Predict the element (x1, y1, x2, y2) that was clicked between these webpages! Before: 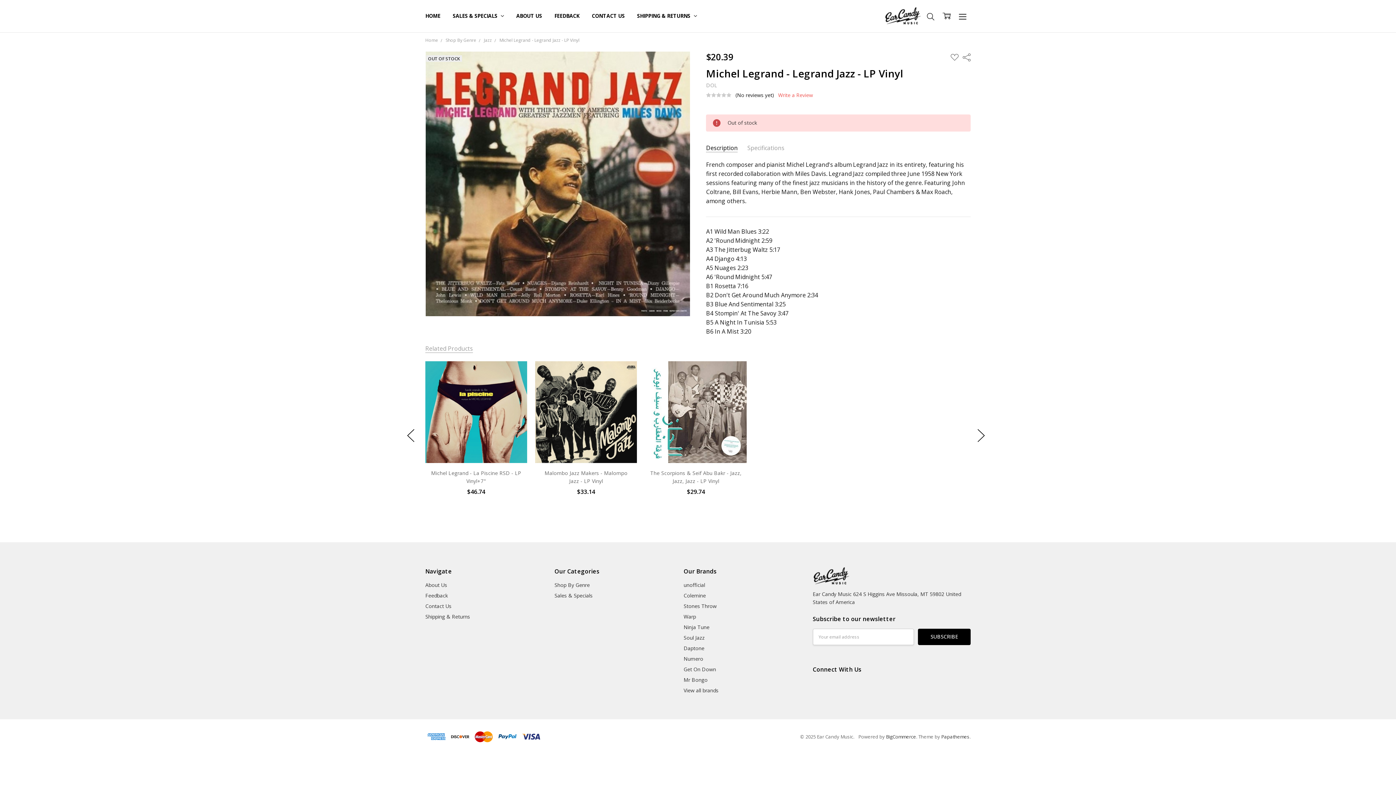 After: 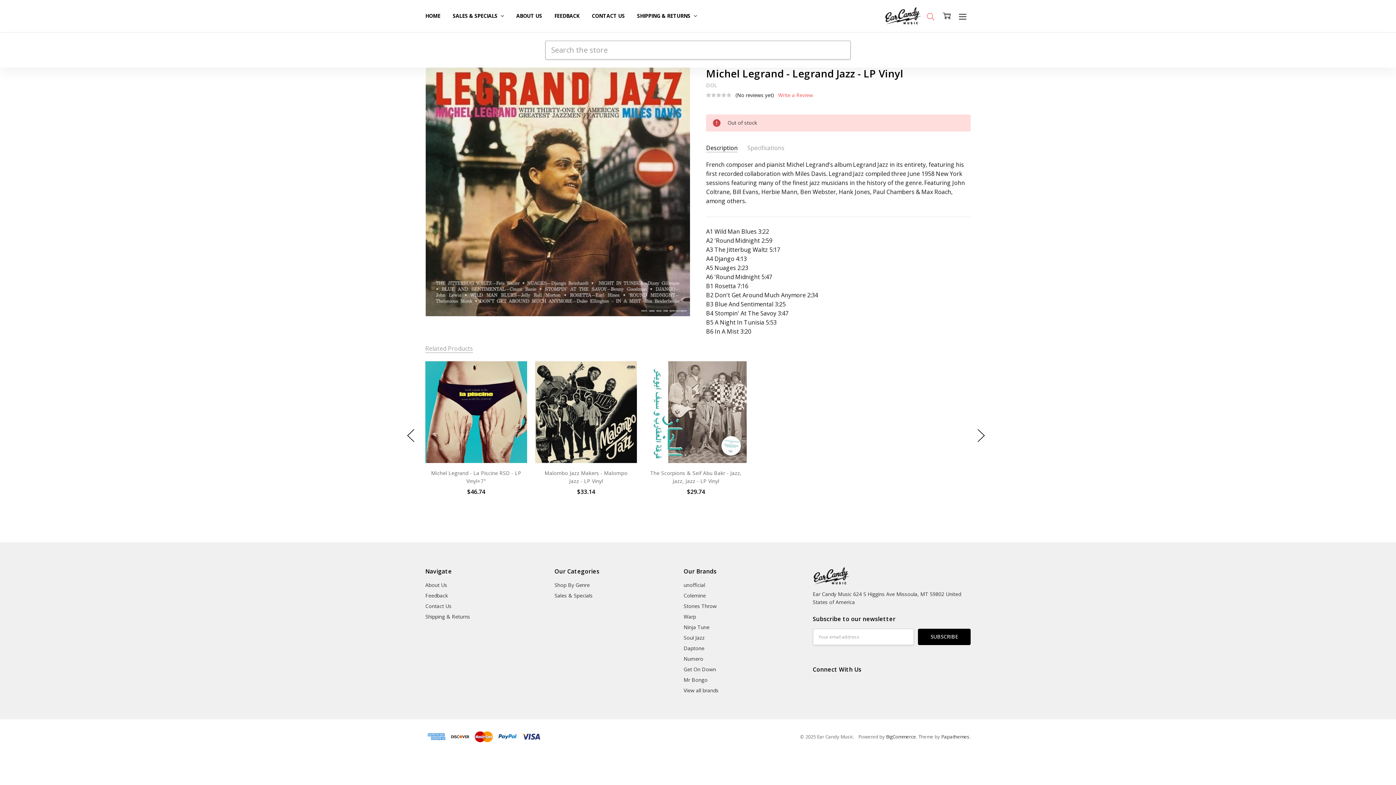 Action: bbox: (922, 6, 938, 25)